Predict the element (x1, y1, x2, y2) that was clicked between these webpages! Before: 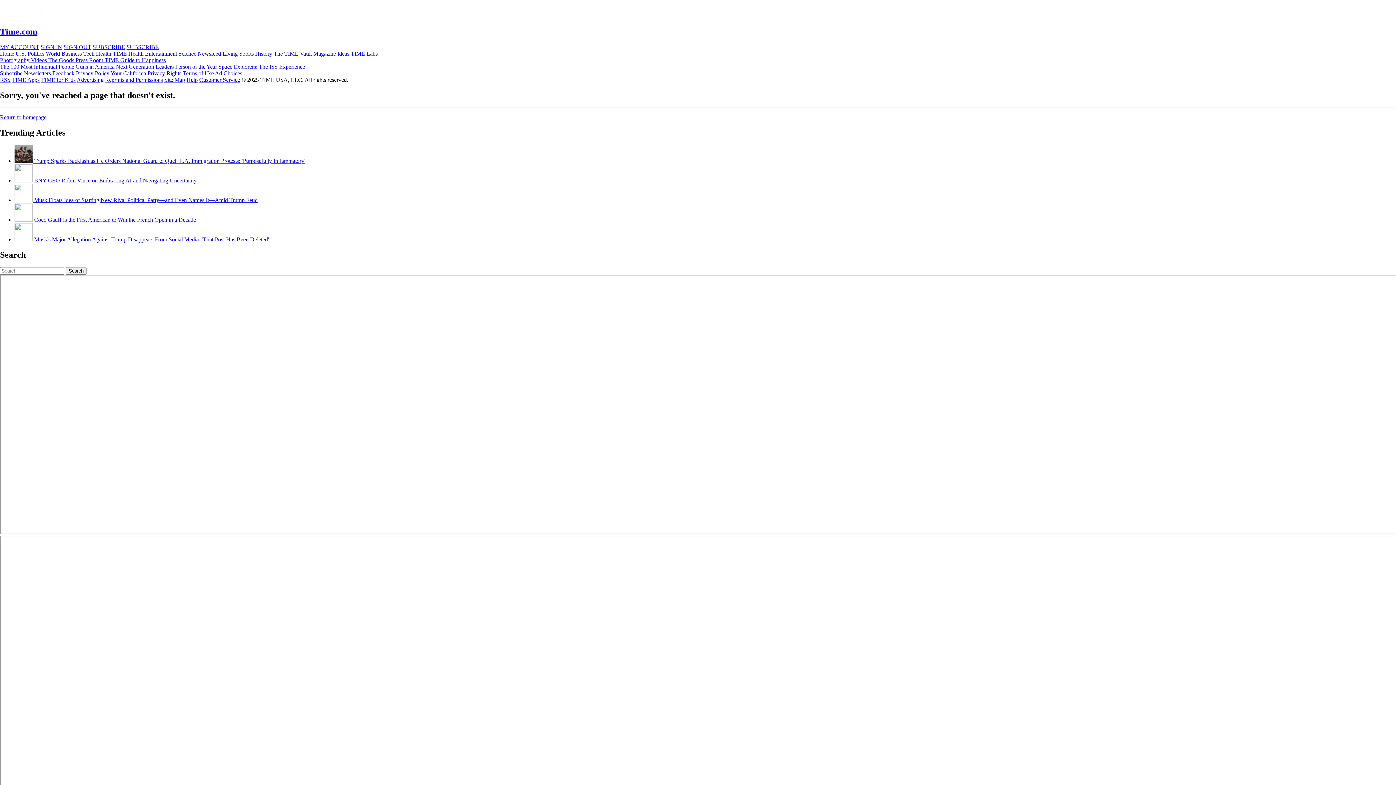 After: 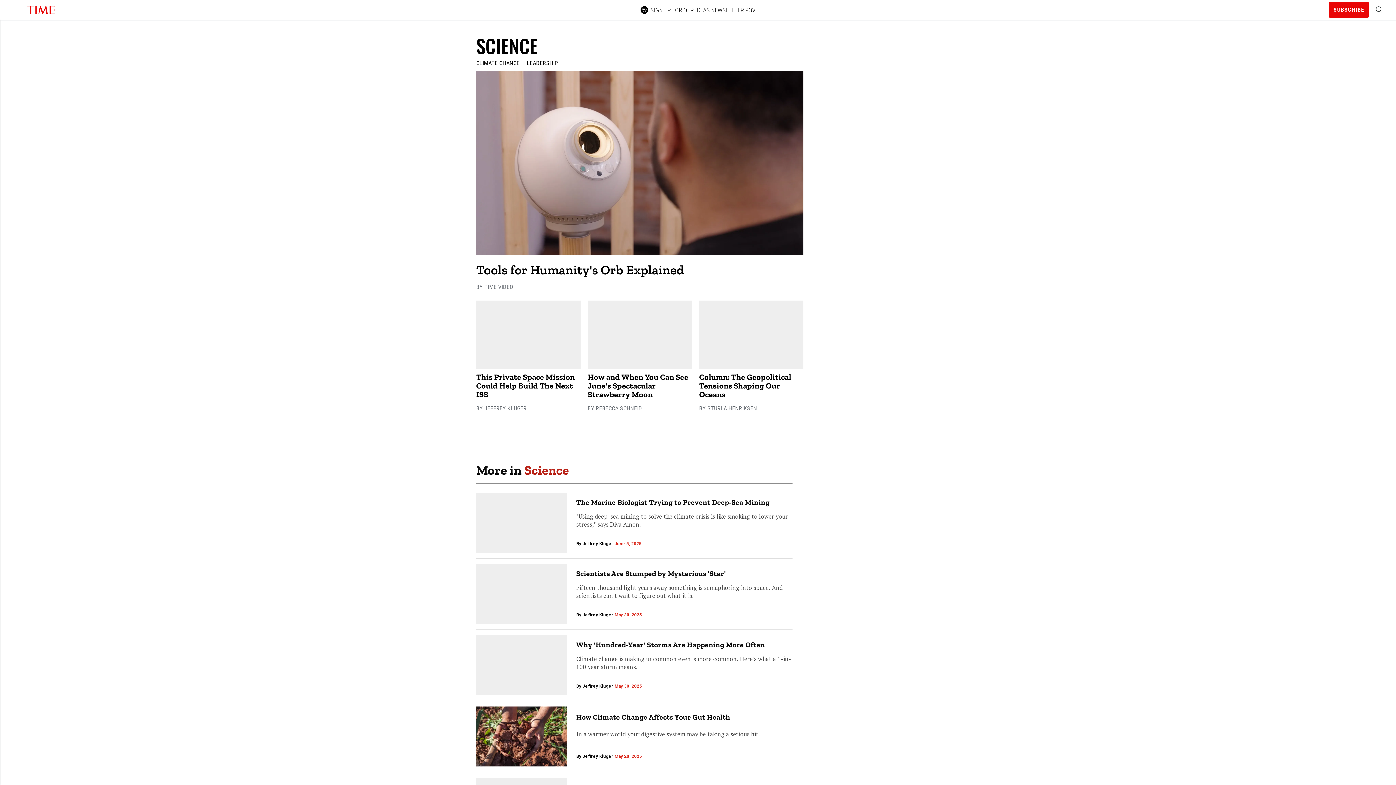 Action: bbox: (178, 50, 197, 56) label: Science 